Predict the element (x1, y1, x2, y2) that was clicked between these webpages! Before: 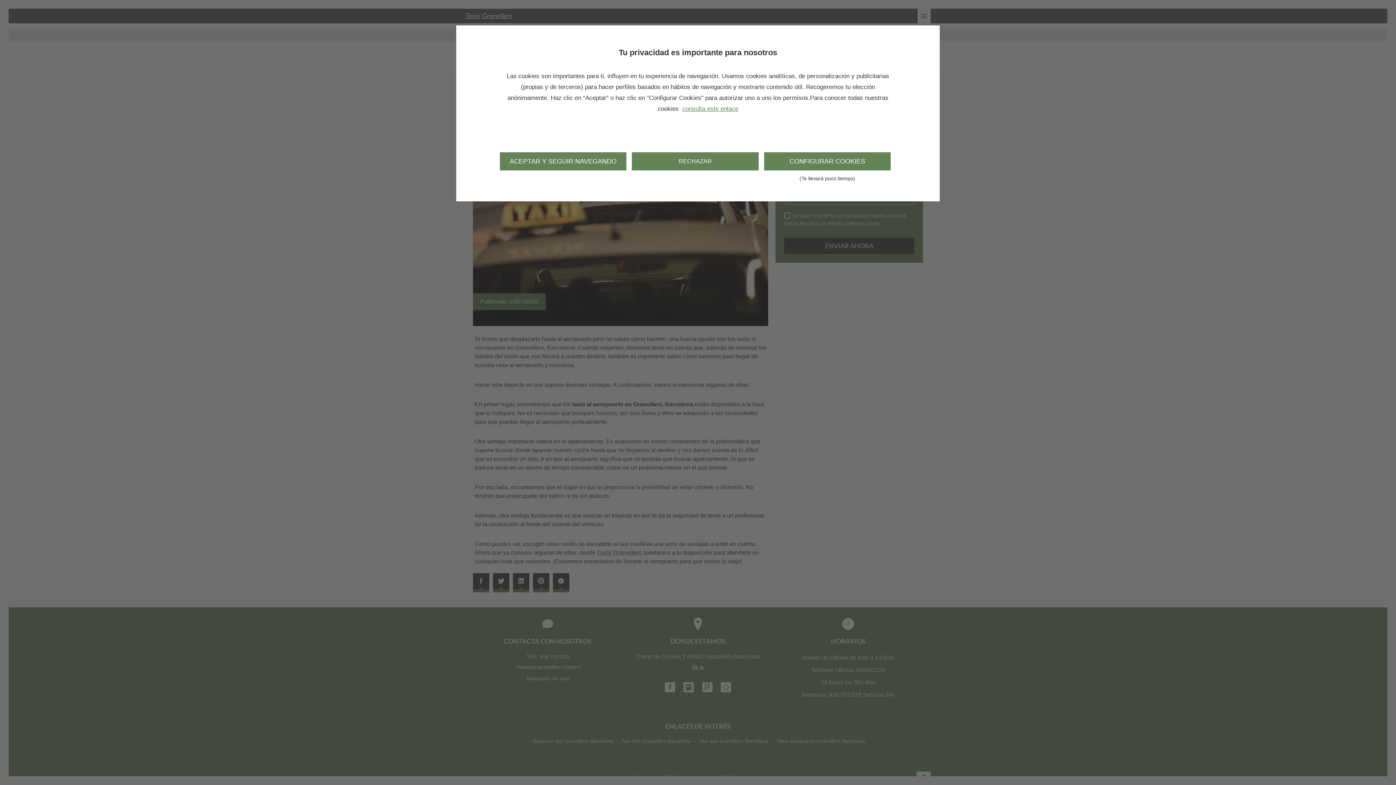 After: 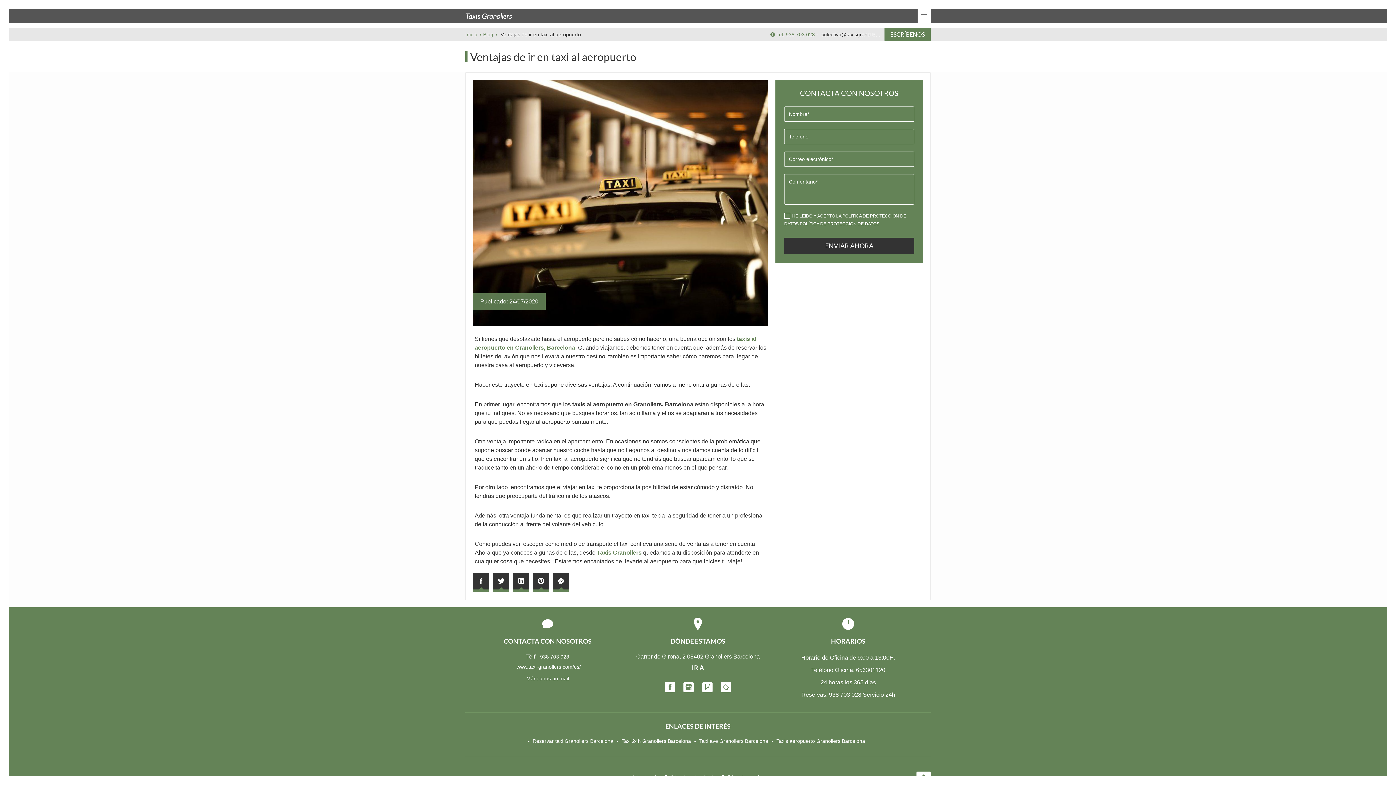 Action: bbox: (500, 152, 626, 170) label: ACEPTAR Y SEGUIR NAVEGANDO